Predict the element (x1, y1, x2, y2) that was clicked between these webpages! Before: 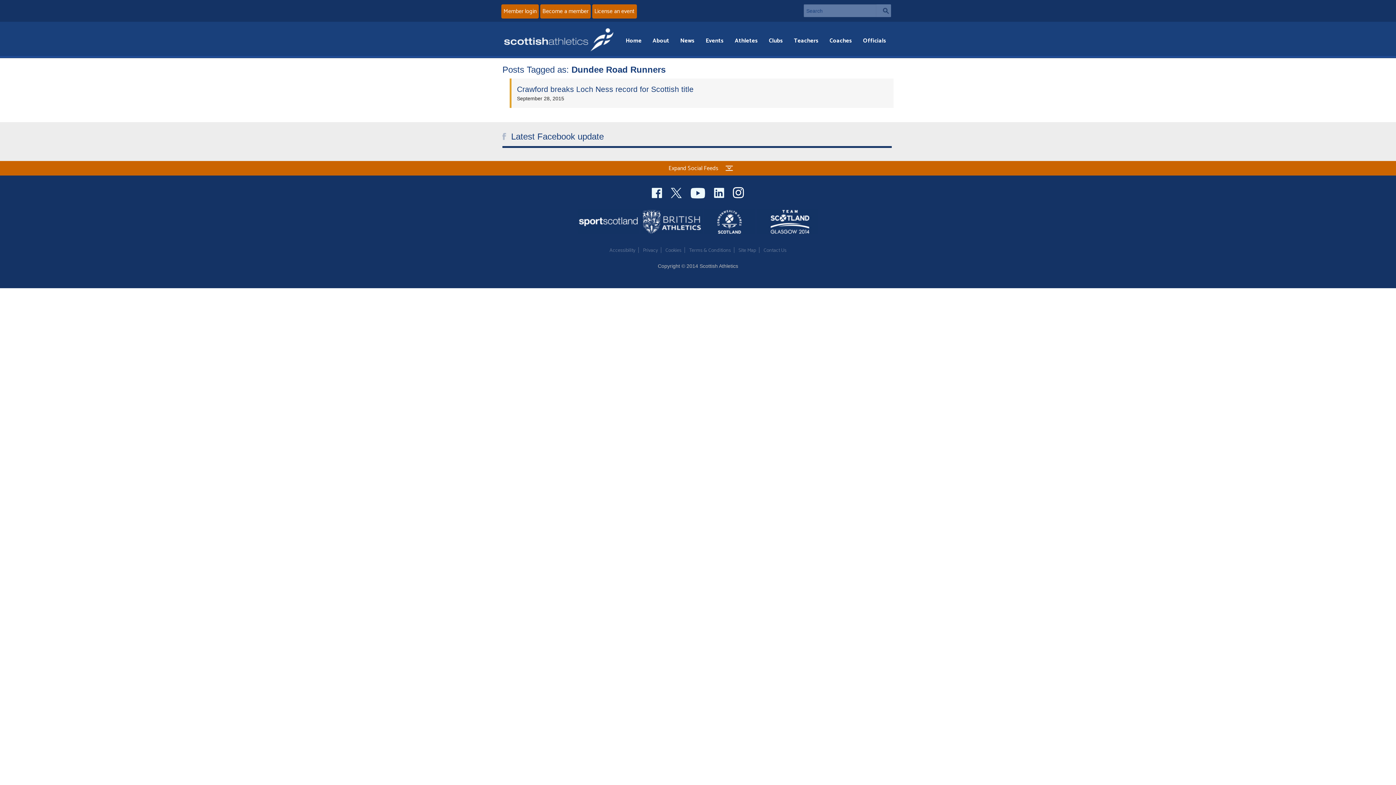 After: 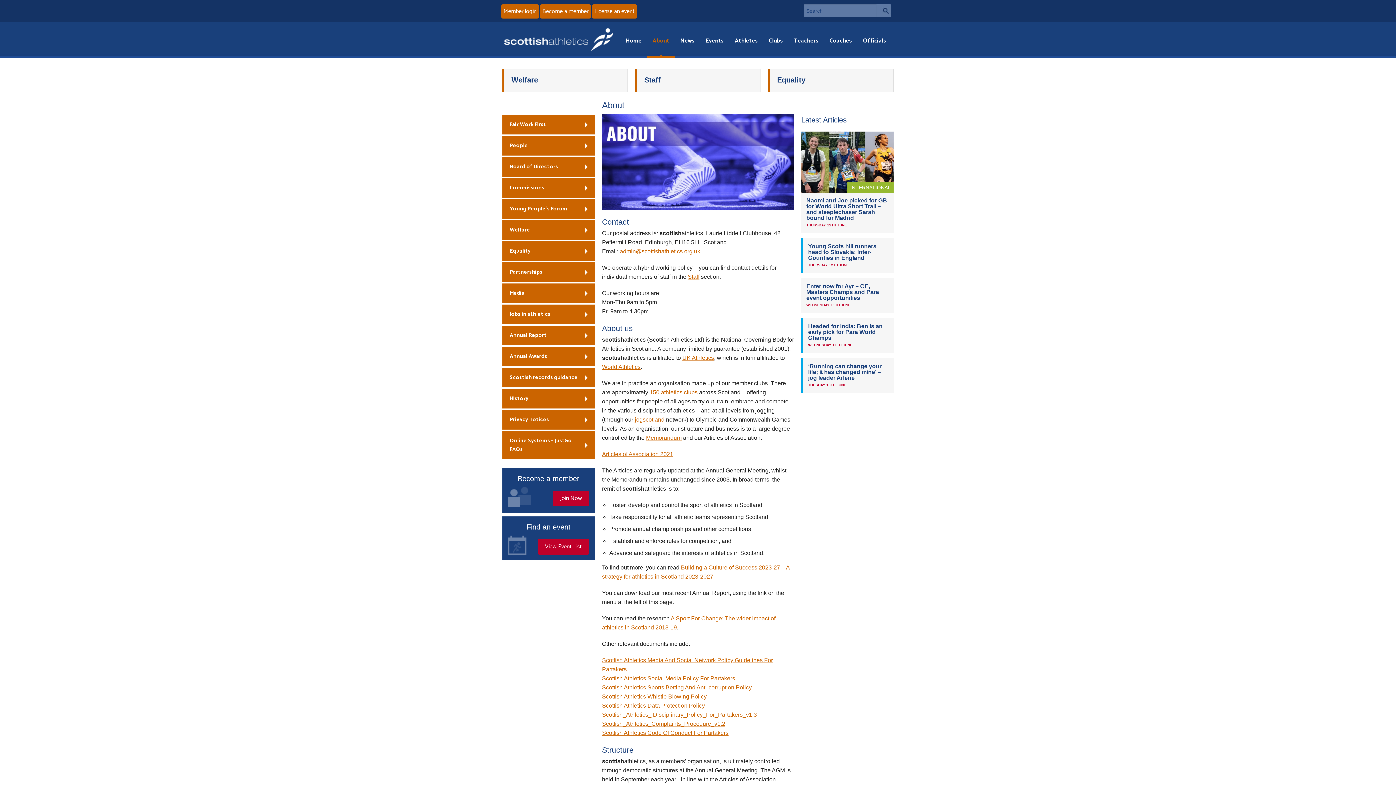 Action: bbox: (647, 21, 674, 58) label: About